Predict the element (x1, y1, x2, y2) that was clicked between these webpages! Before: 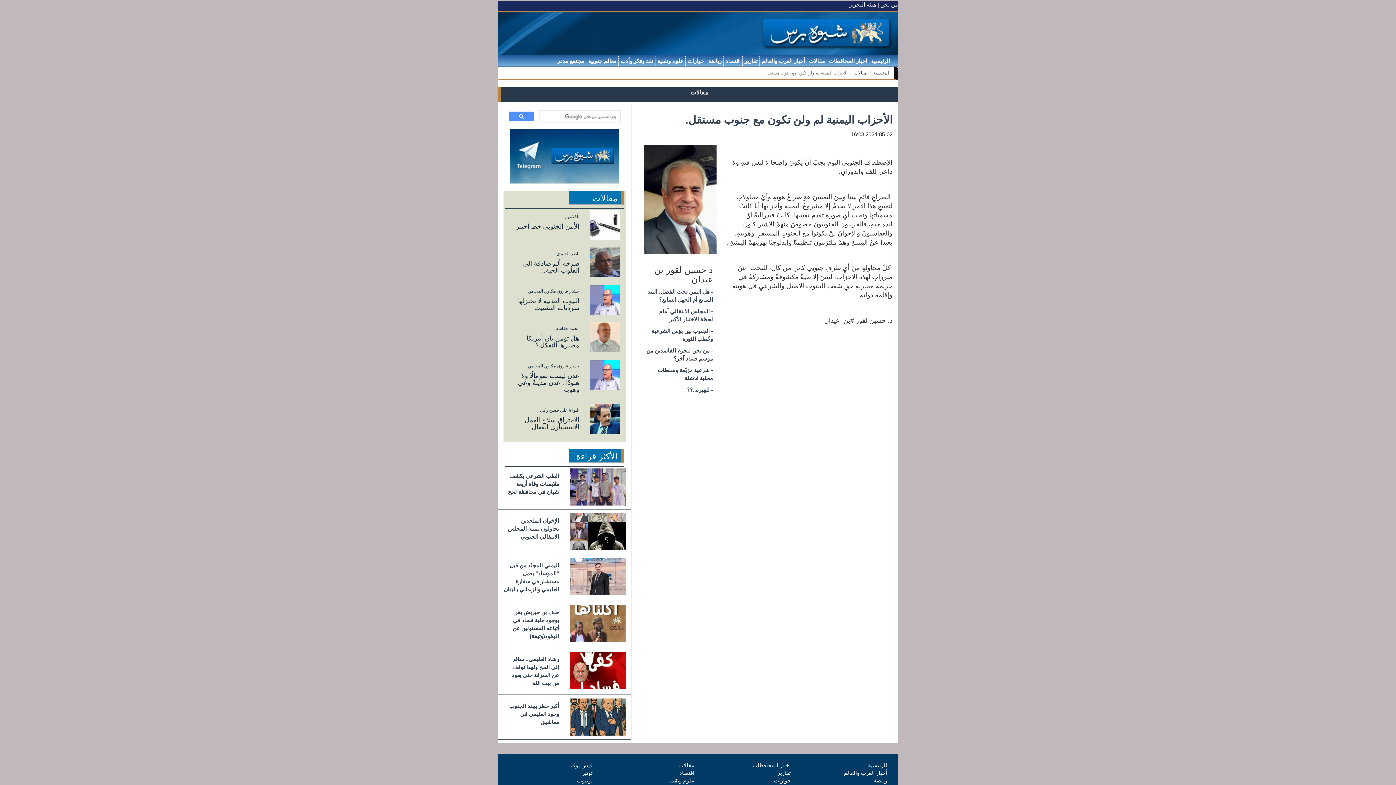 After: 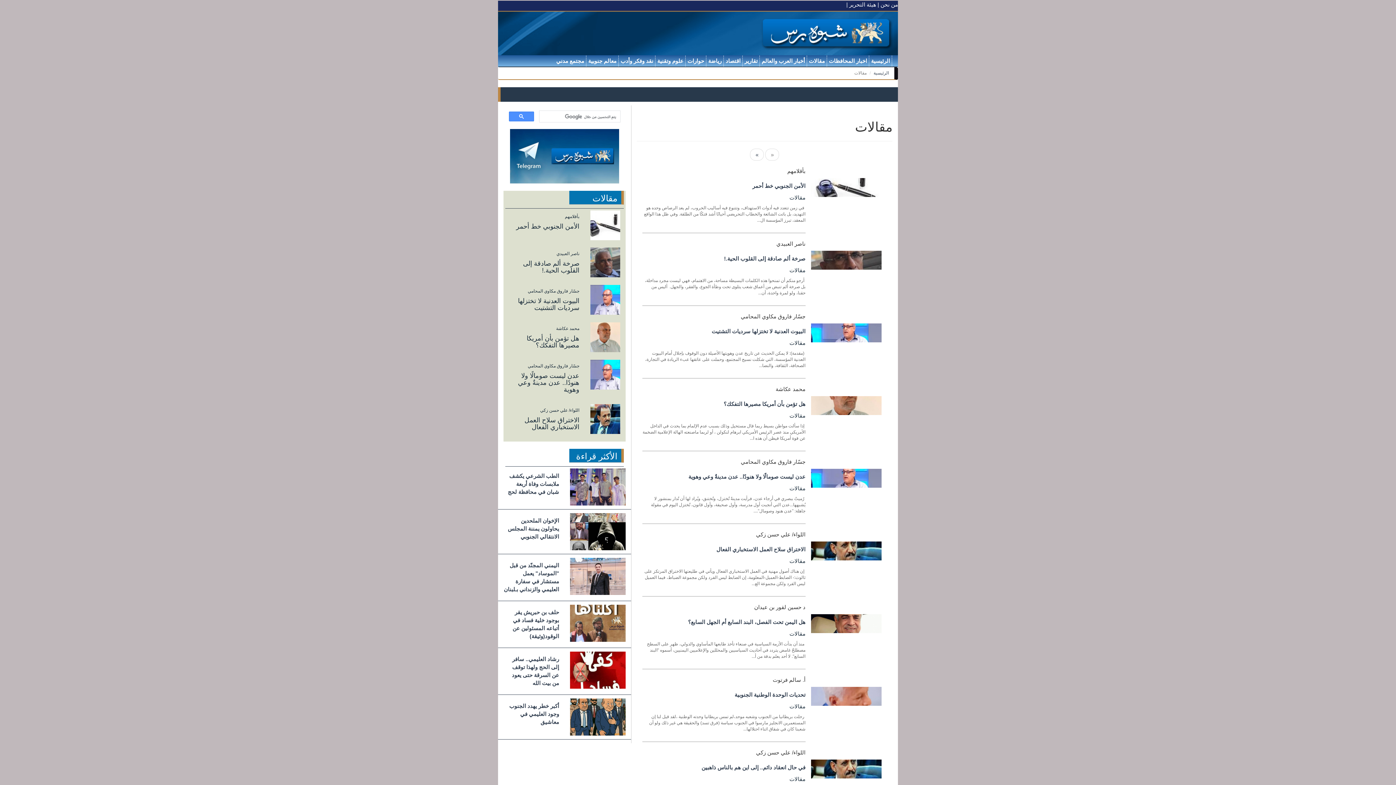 Action: label: مقالات bbox: (807, 55, 827, 66)